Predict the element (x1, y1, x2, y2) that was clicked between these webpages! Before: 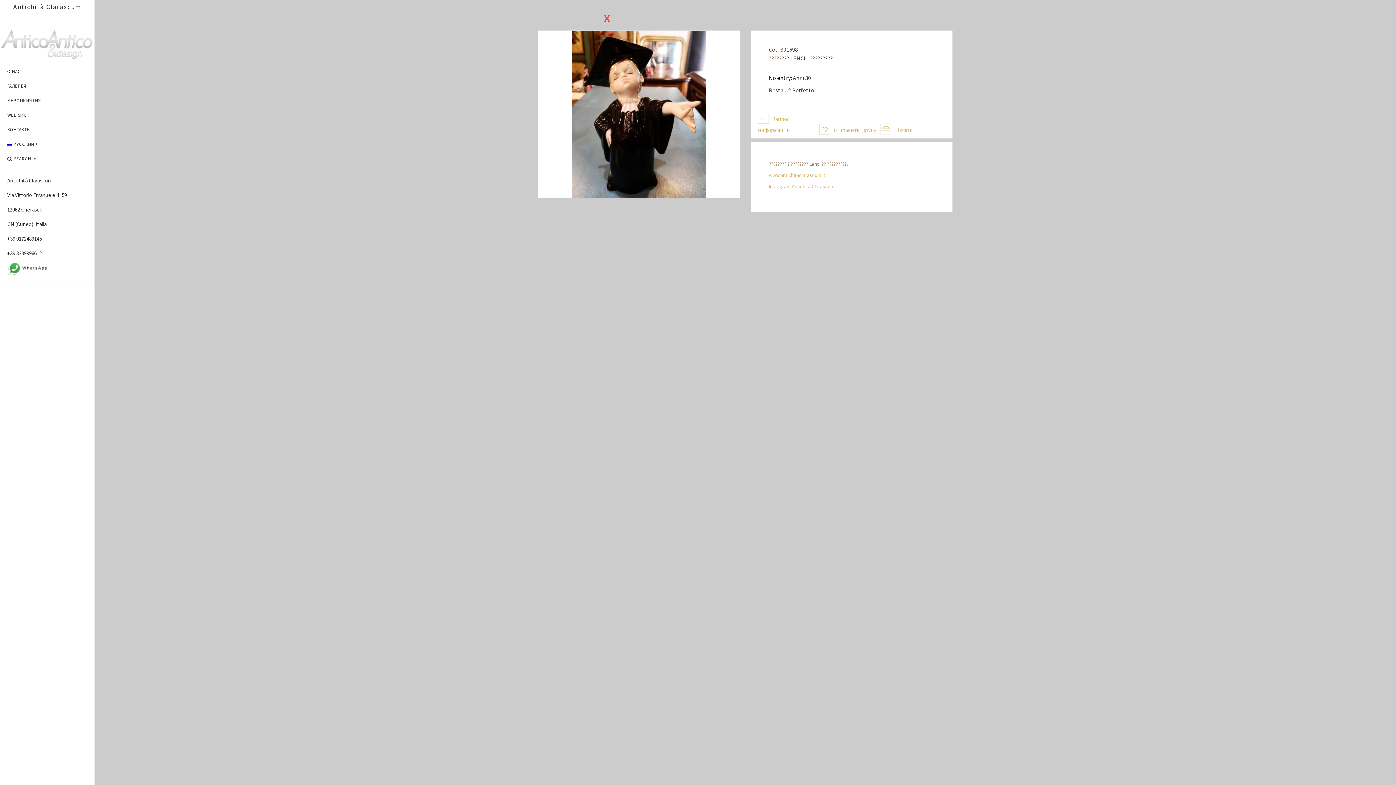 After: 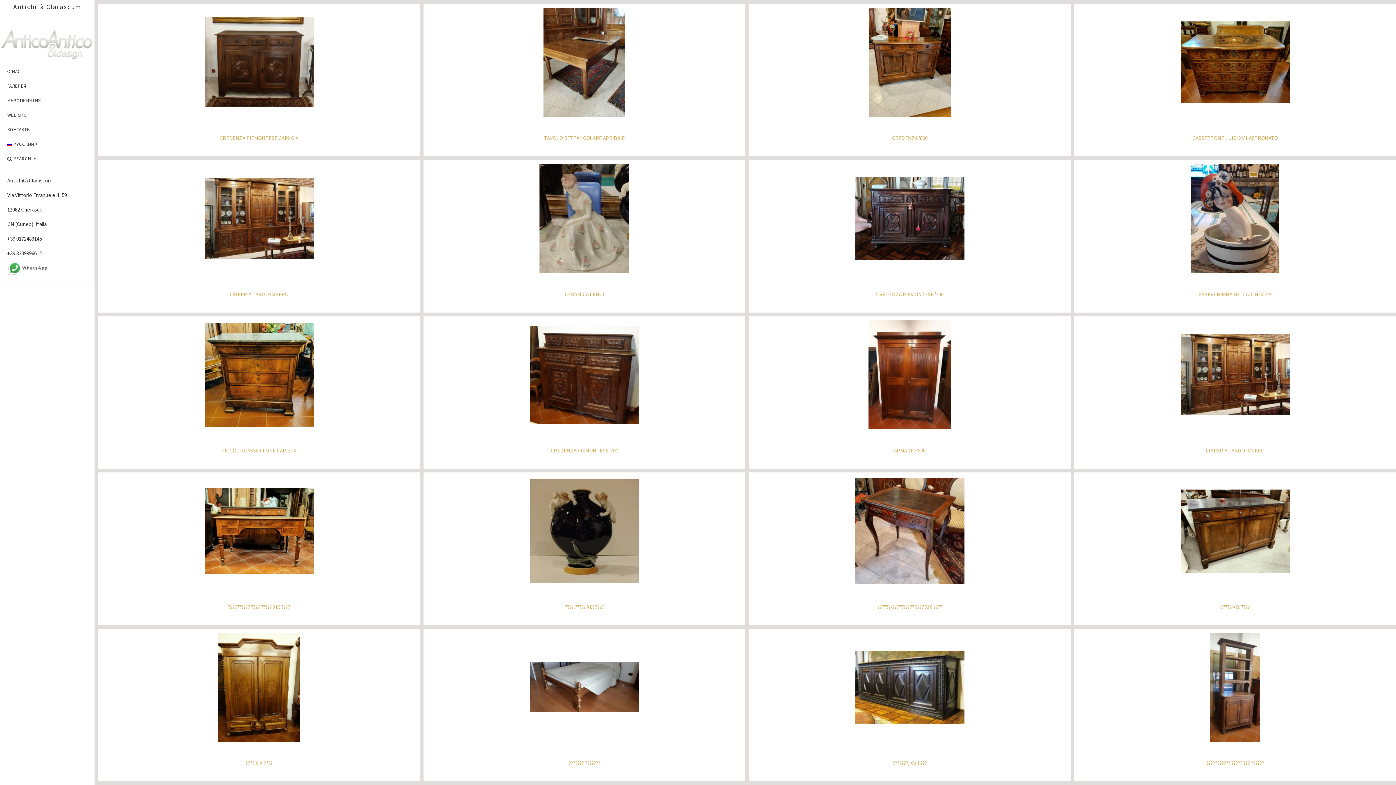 Action: bbox: (538, 10, 676, 26) label: X